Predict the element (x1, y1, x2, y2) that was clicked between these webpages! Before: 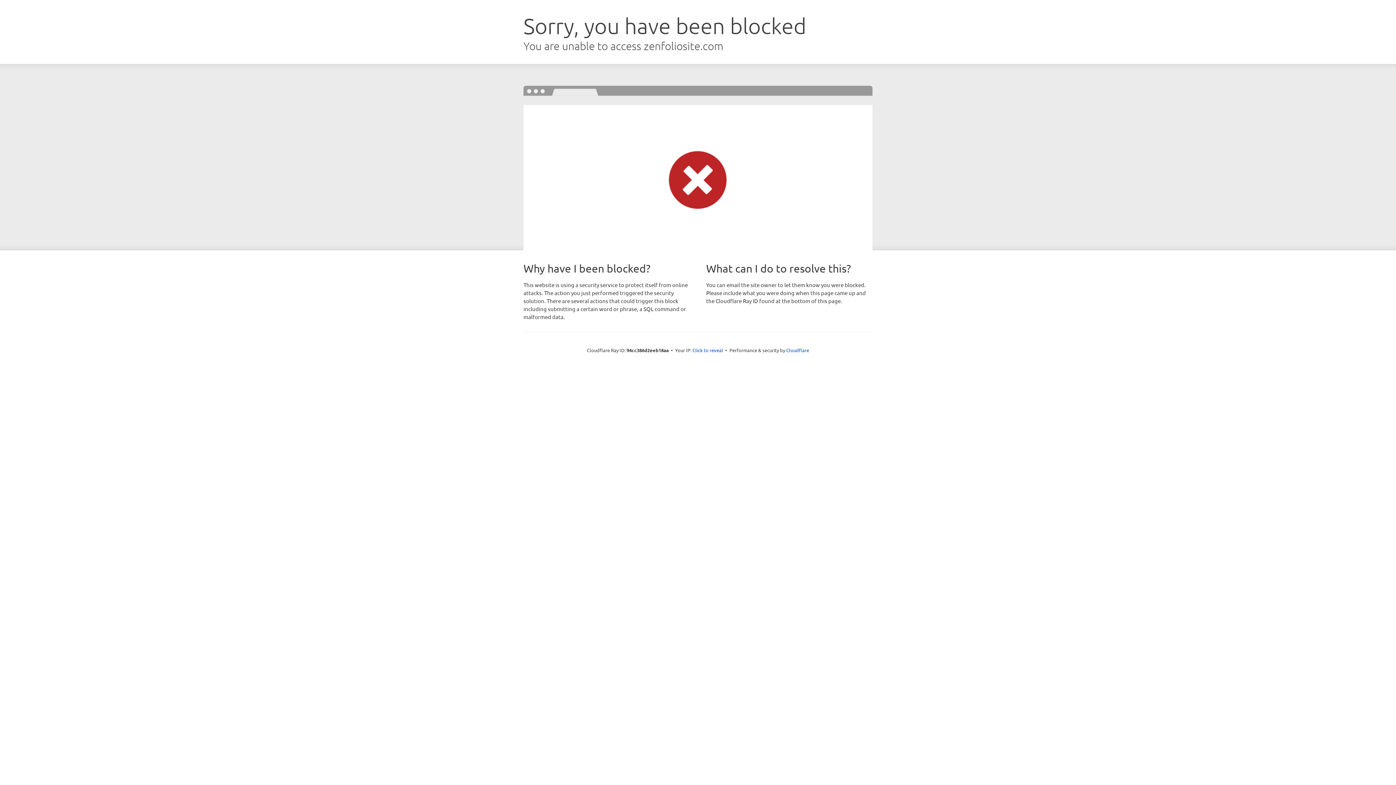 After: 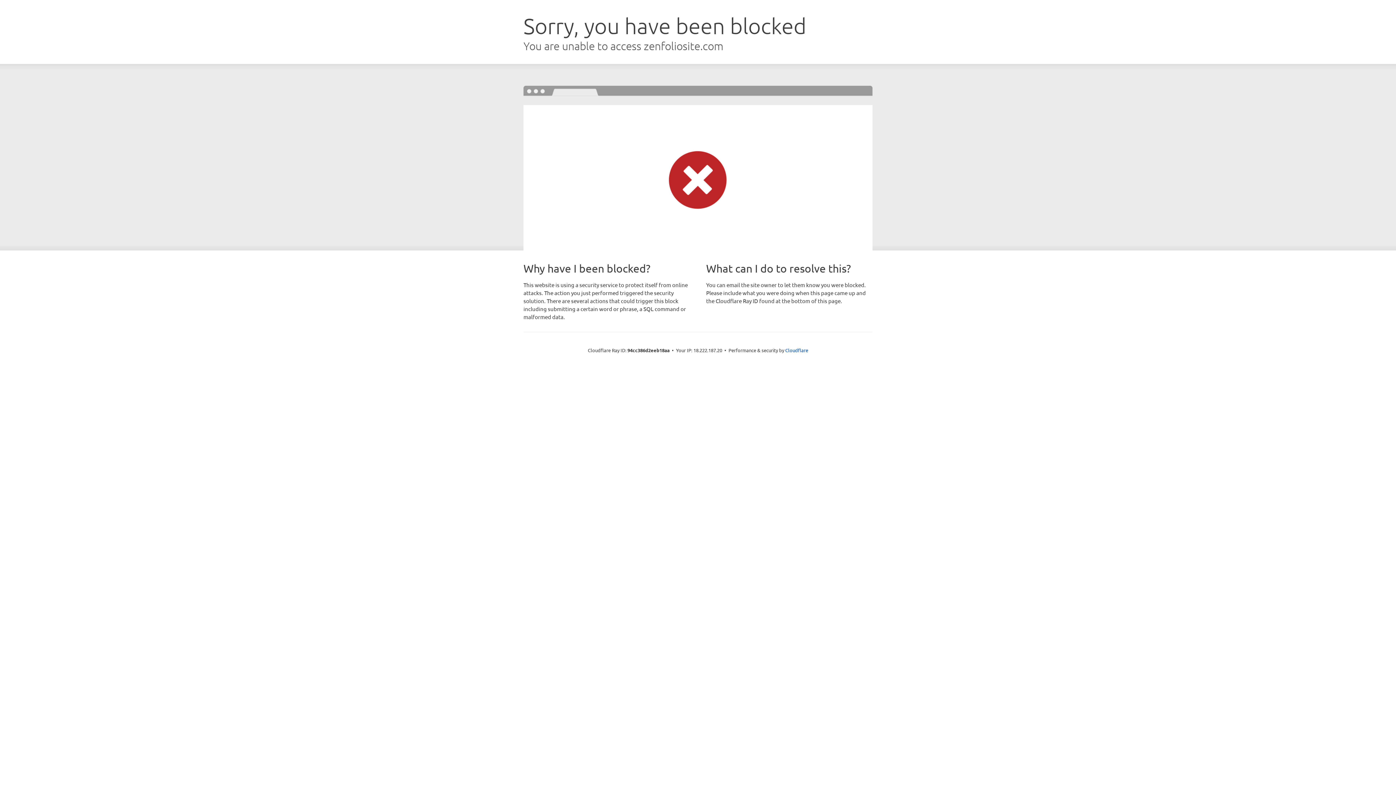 Action: bbox: (692, 346, 723, 353) label: Click to reveal